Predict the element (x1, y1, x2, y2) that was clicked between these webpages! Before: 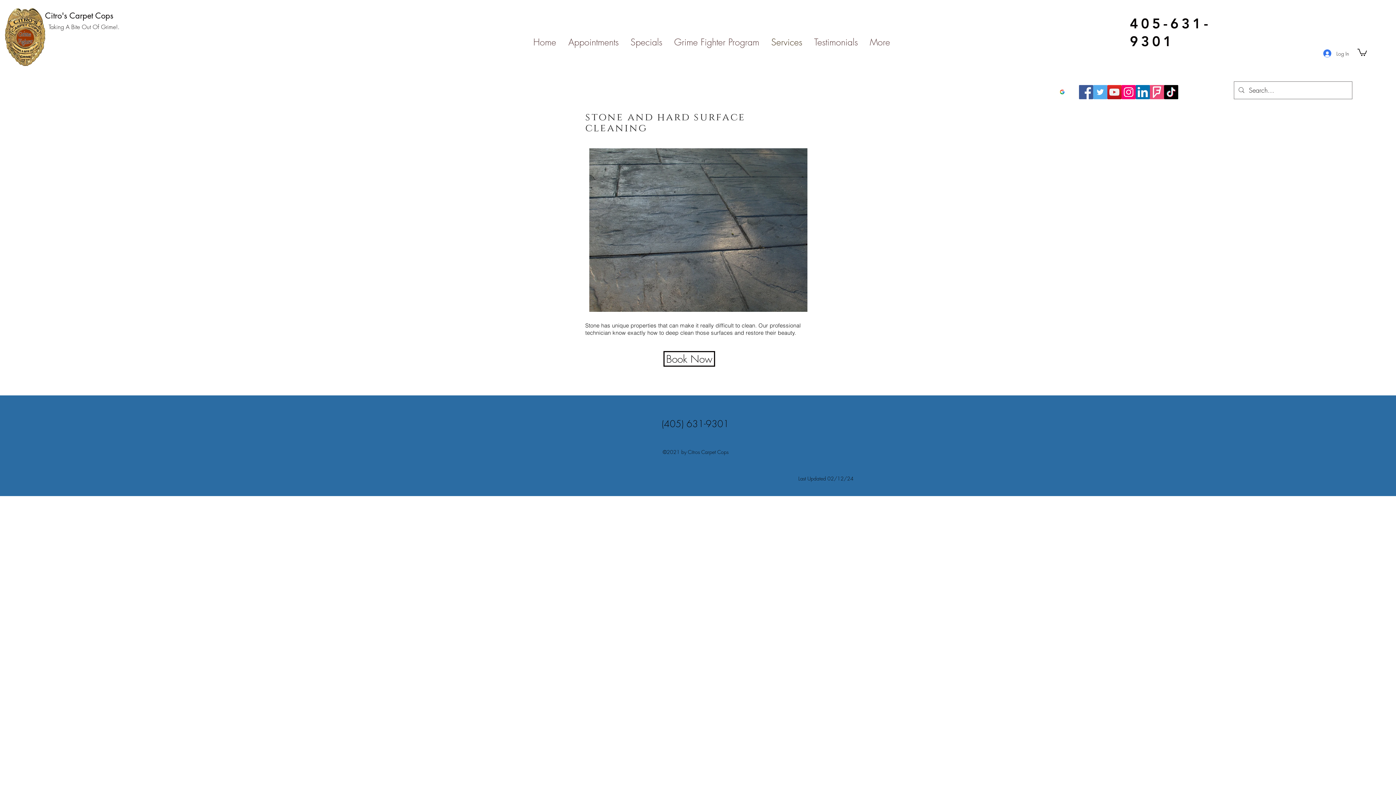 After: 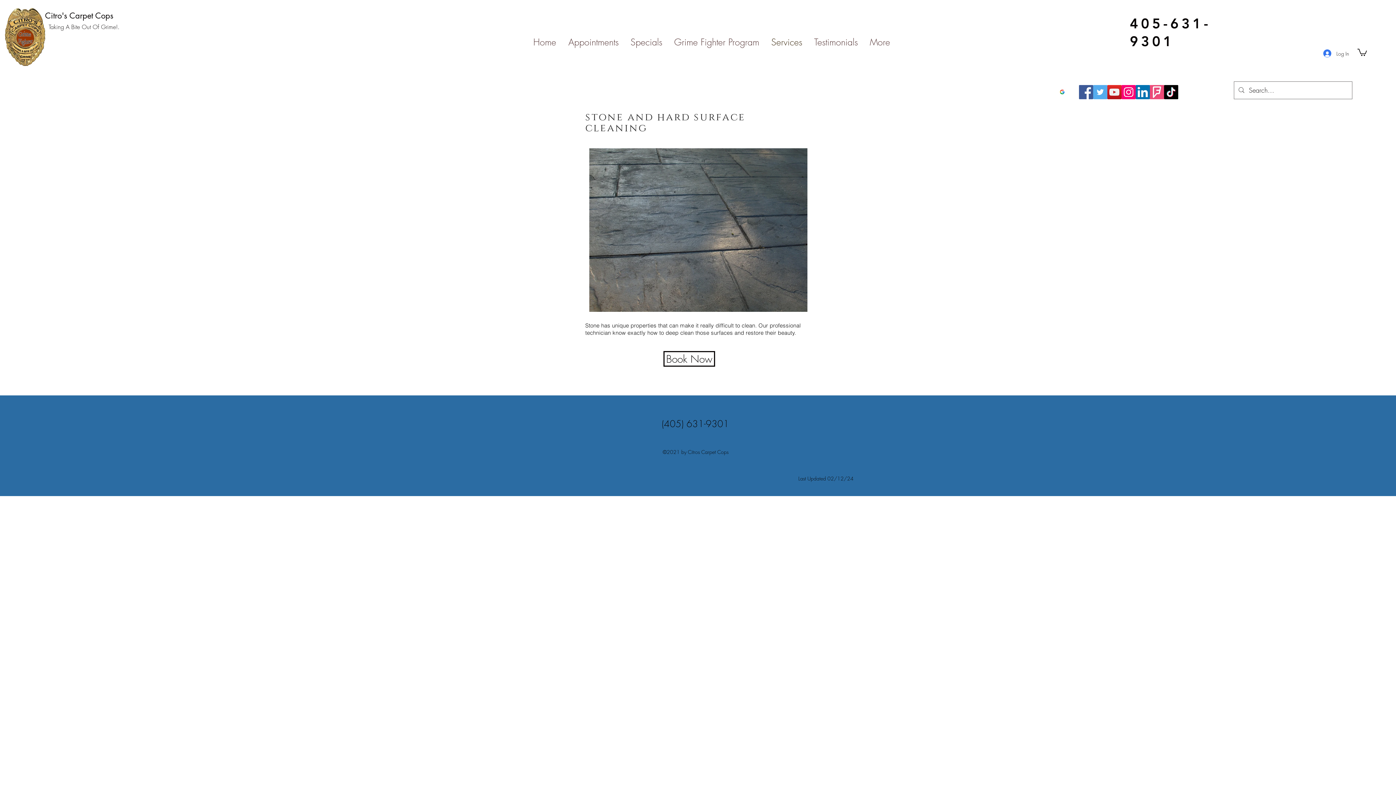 Action: bbox: (1136, 85, 1150, 99) label: LinkedIn